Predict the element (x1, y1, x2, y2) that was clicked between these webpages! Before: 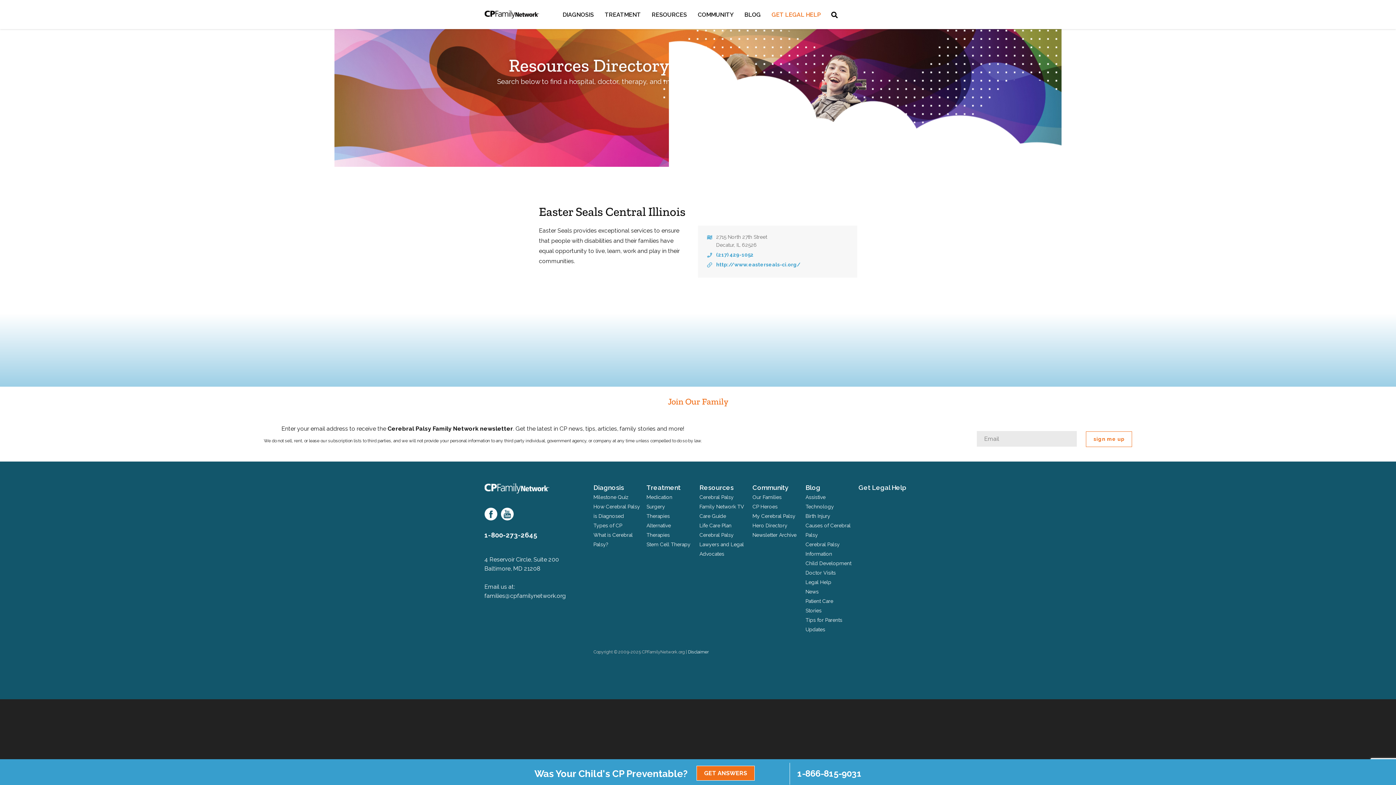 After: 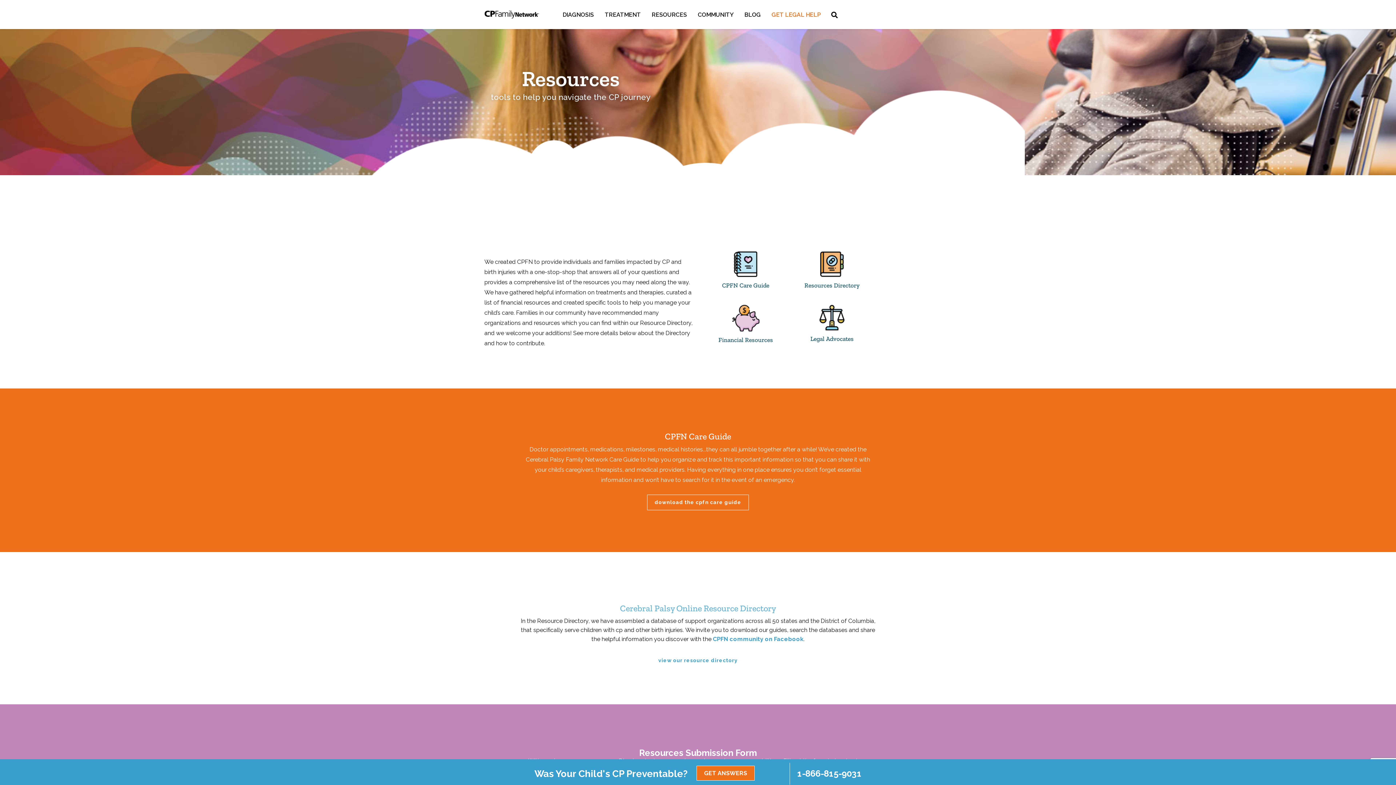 Action: bbox: (699, 484, 733, 491) label: Resources